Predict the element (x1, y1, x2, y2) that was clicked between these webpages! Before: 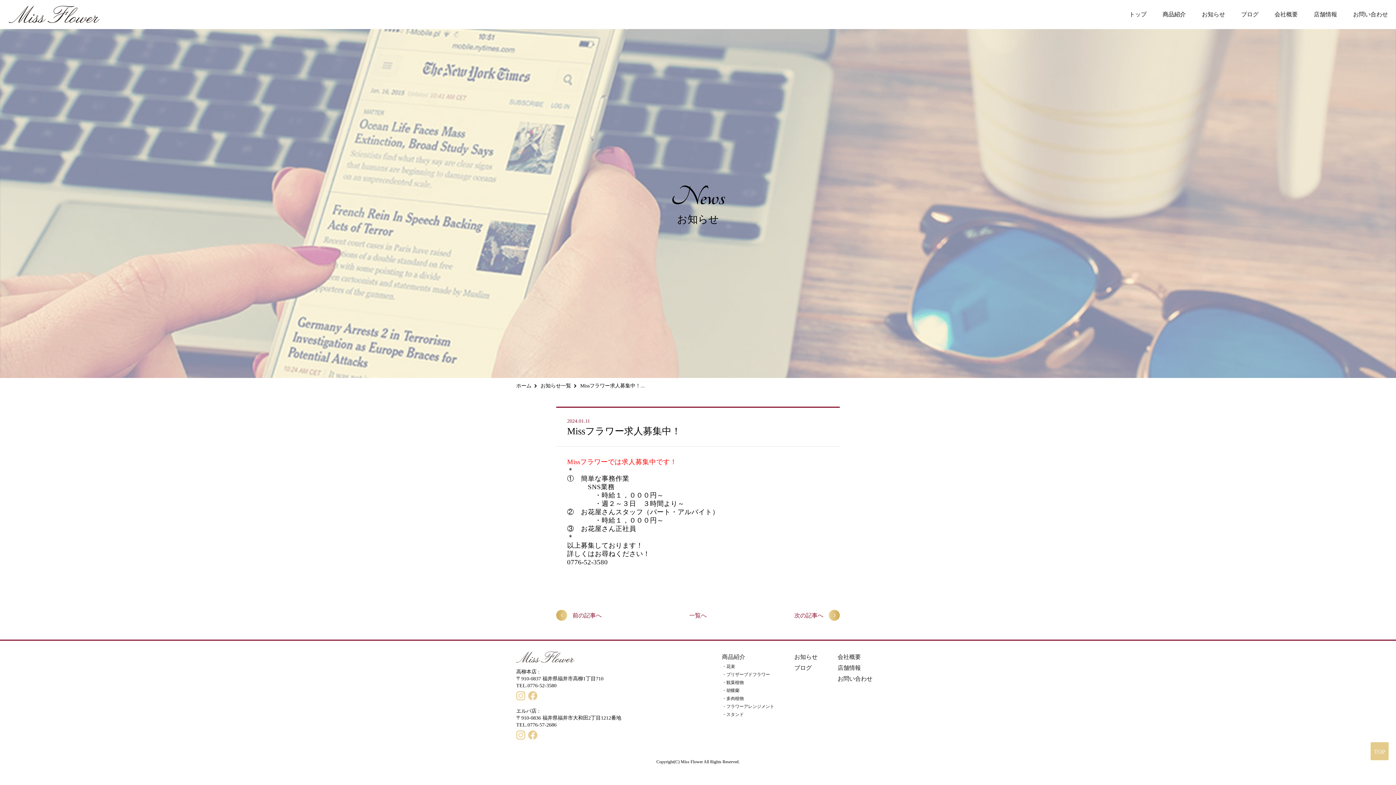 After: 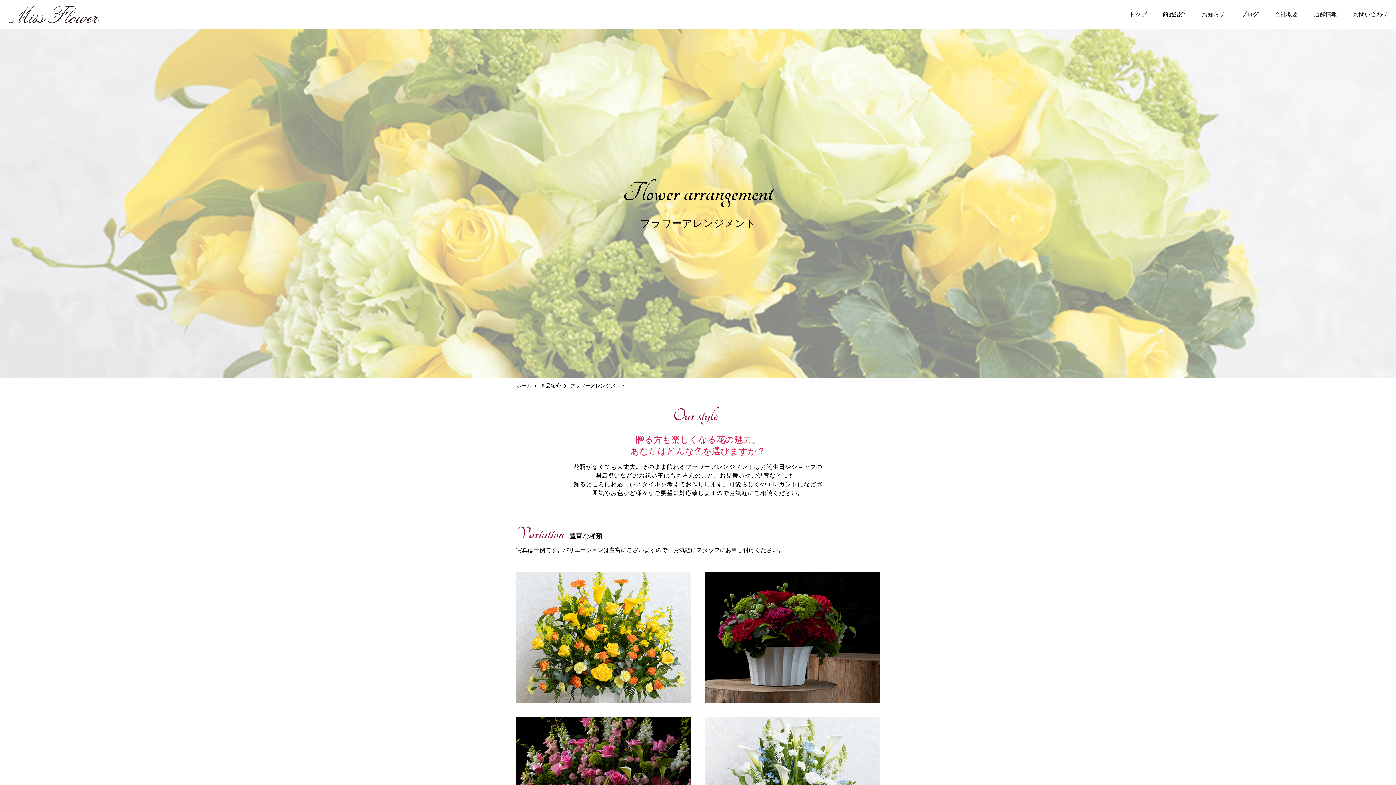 Action: label: ・フラワーアレンジメント bbox: (722, 704, 774, 709)